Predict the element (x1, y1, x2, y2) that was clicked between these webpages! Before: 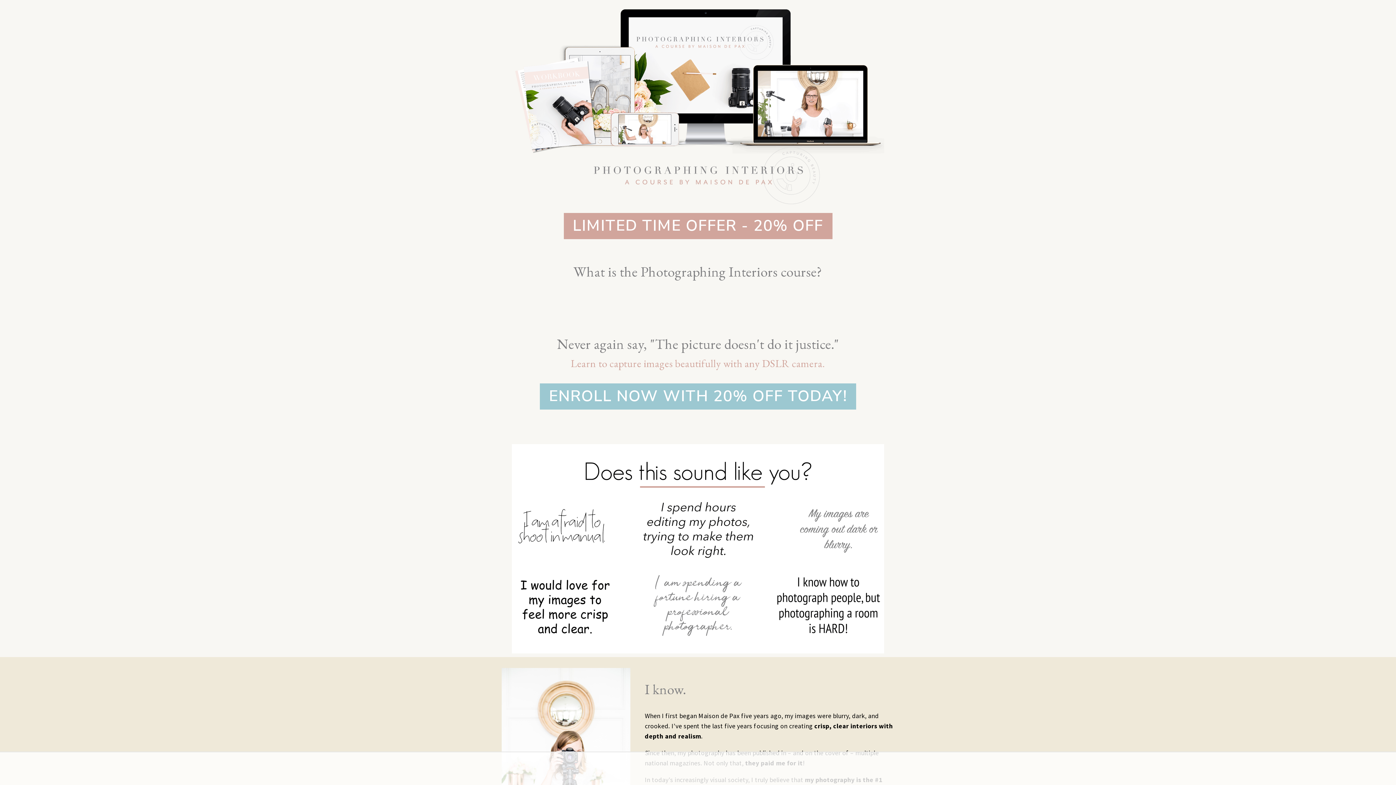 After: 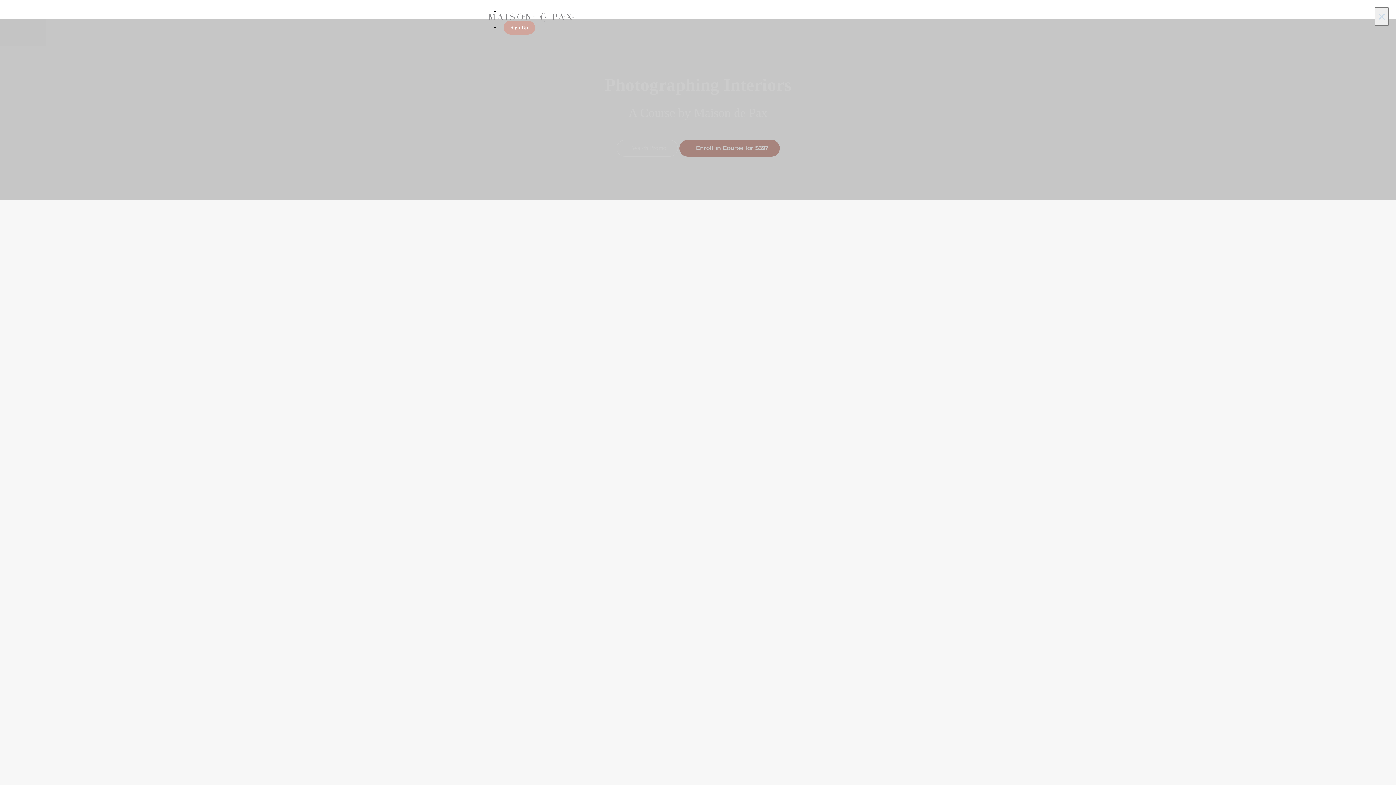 Action: bbox: (540, 383, 856, 409) label: ENROLL NOW WITH 20% OFF TODAY!